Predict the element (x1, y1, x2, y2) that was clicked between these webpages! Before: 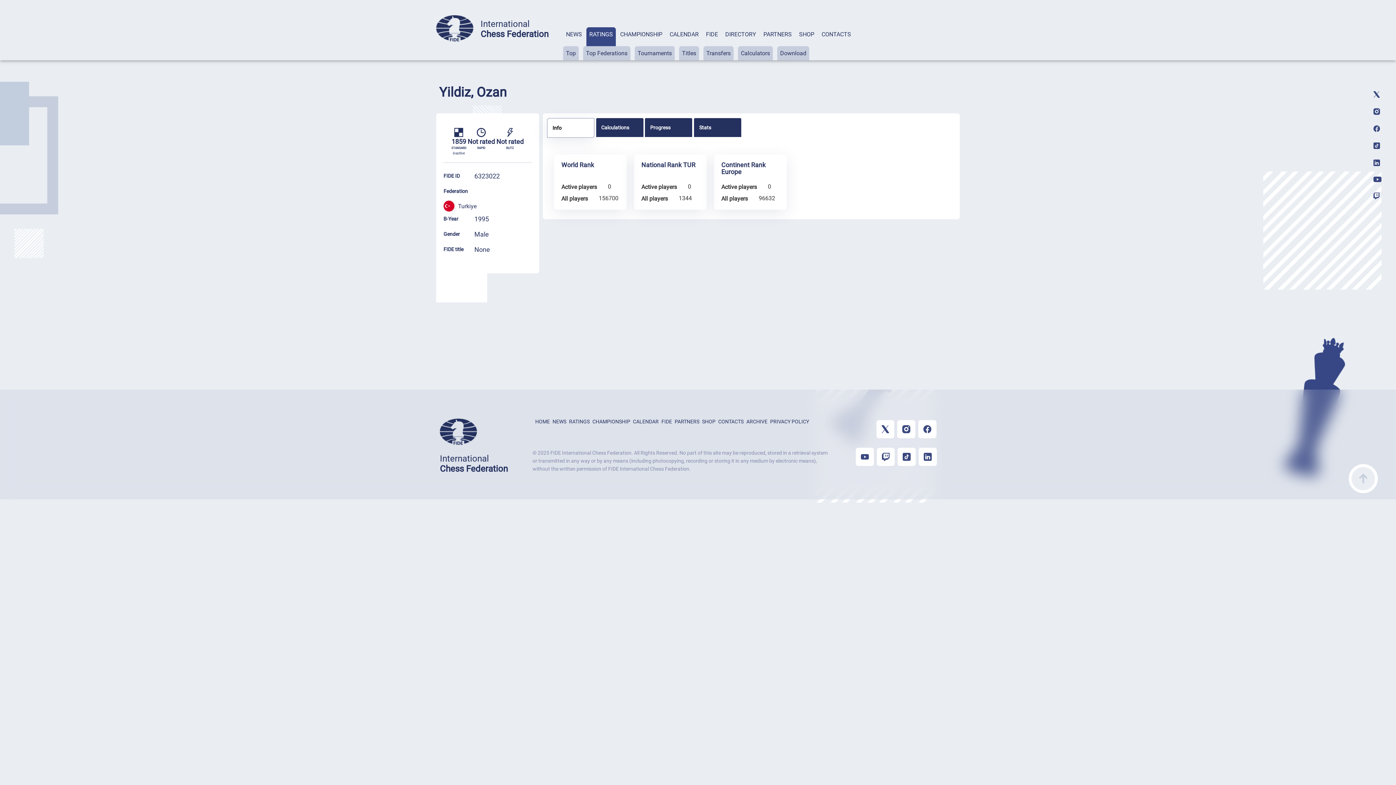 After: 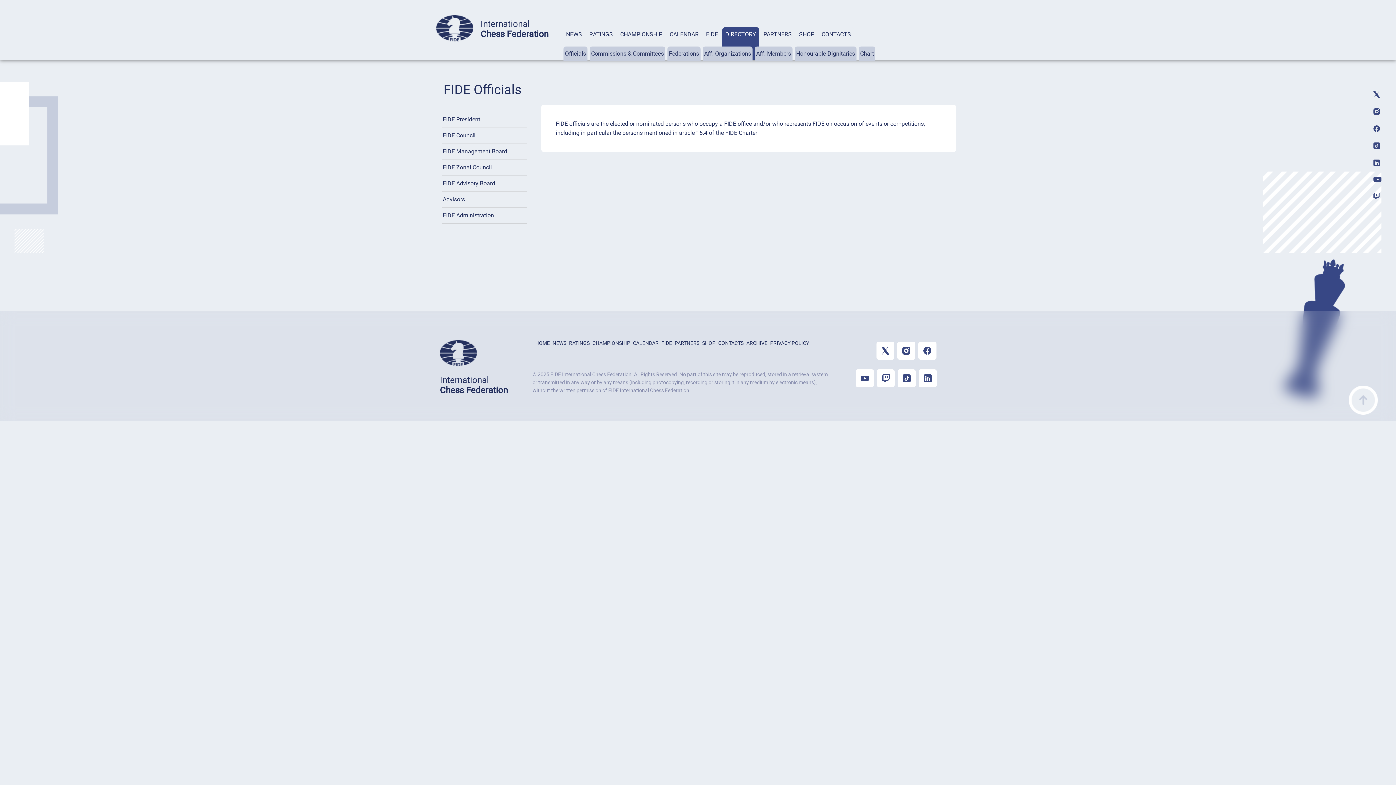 Action: label: DIRECTORY bbox: (725, 30, 756, 37)